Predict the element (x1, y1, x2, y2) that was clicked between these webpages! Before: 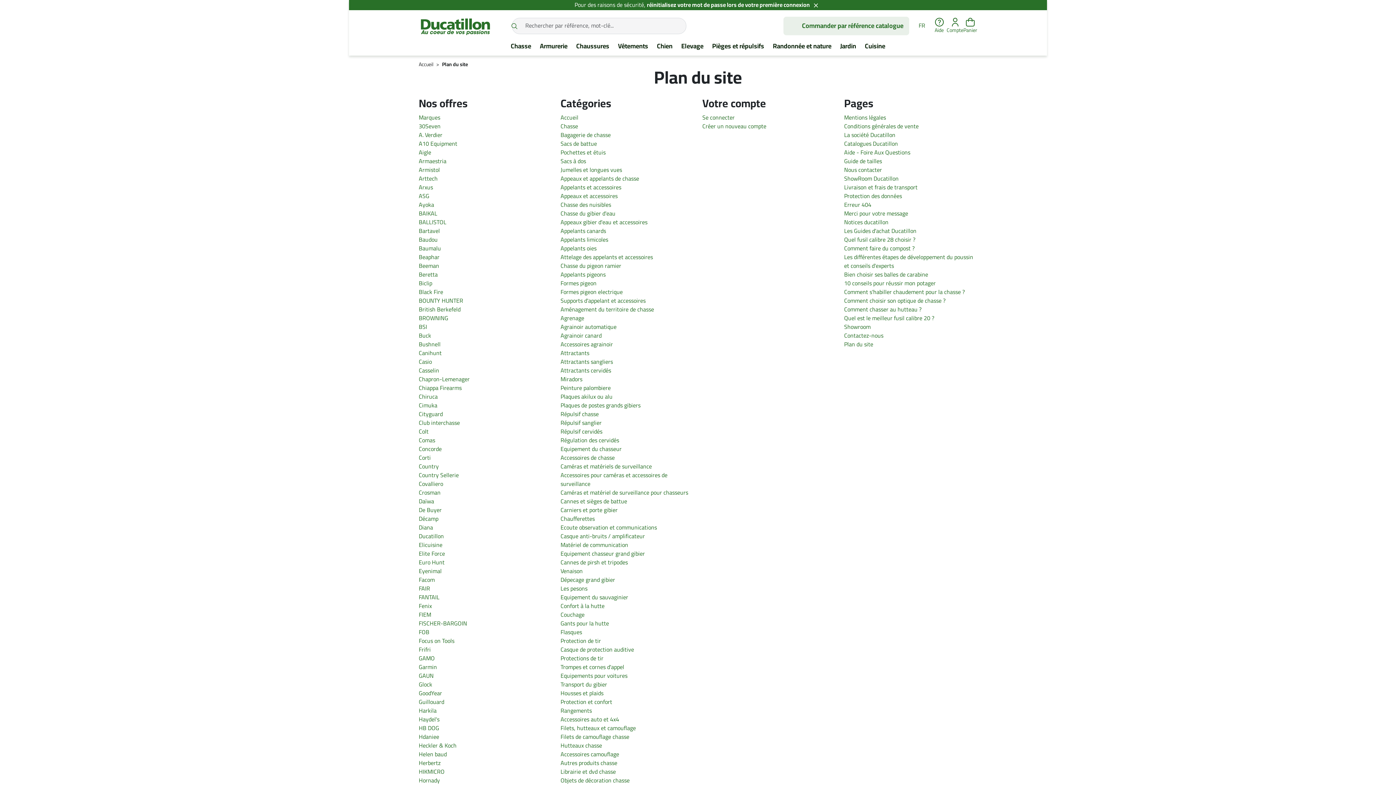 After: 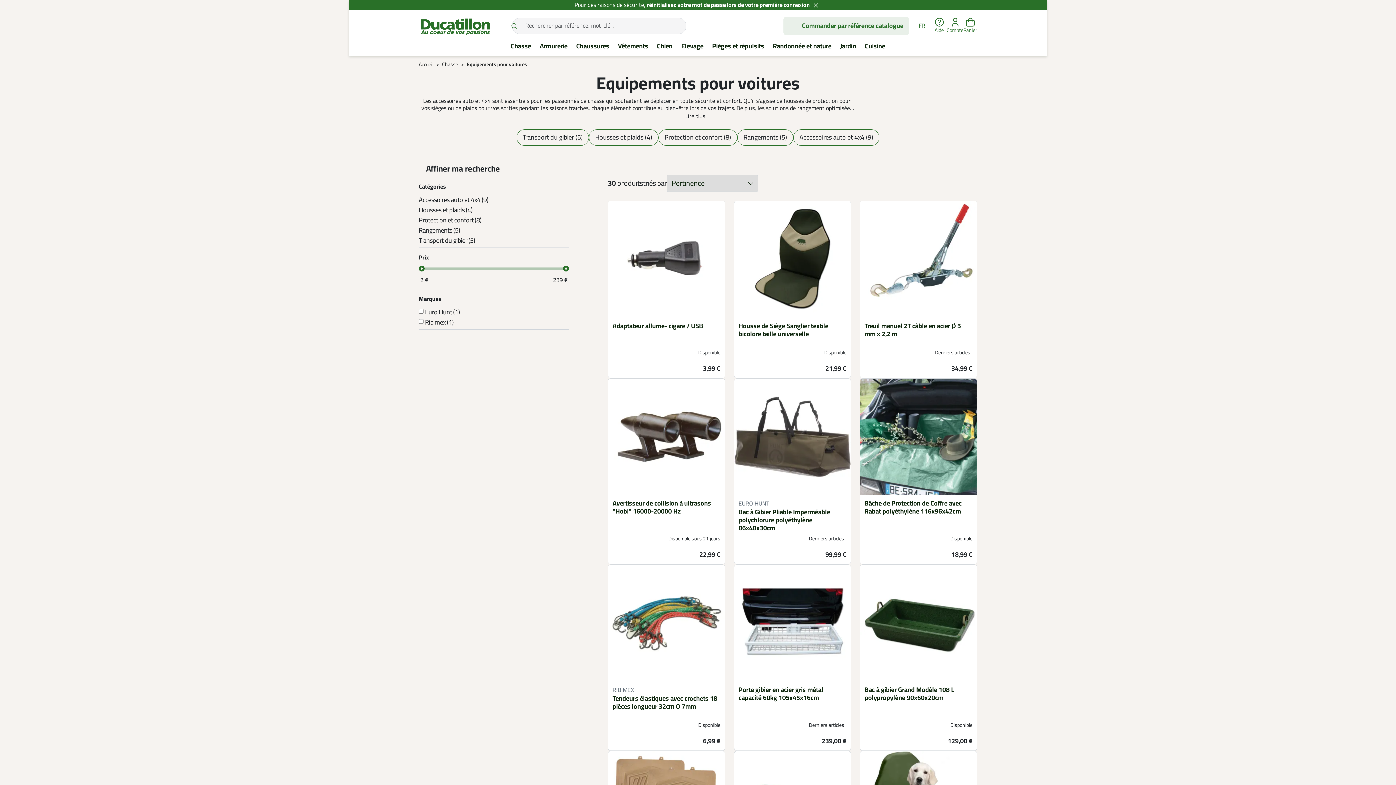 Action: label: Equipements pour voitures bbox: (560, 672, 627, 680)